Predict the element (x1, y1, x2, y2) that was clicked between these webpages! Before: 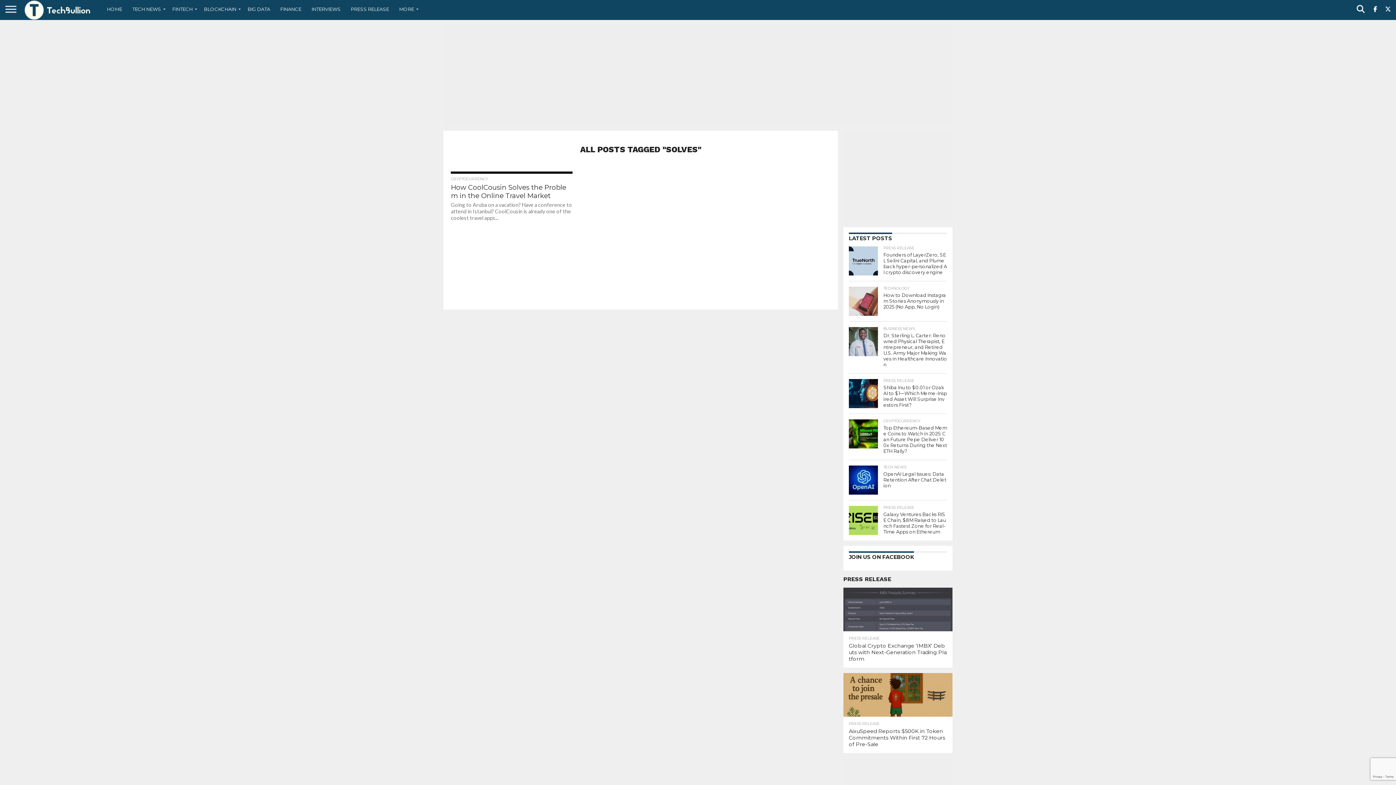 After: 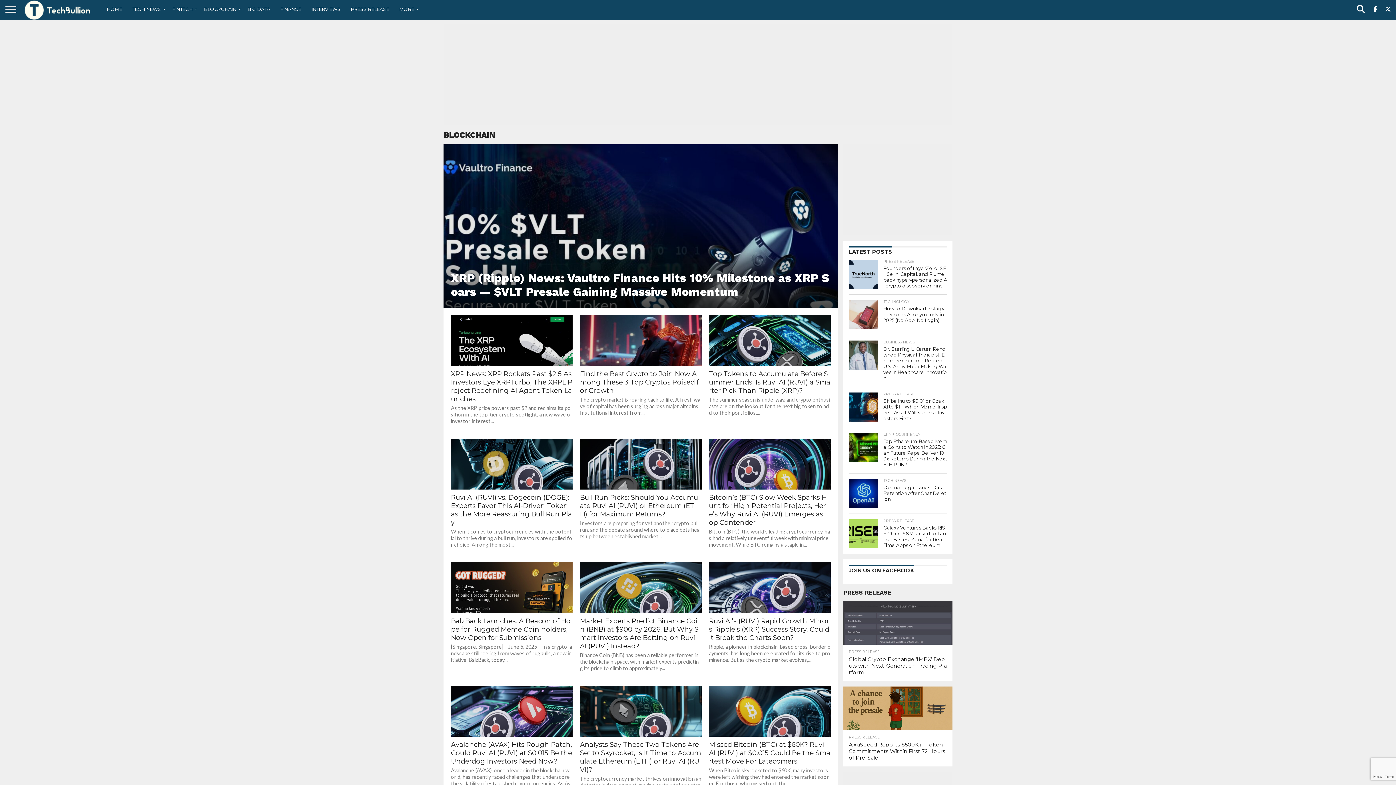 Action: label: BLOCKCHAIN bbox: (198, 0, 242, 18)